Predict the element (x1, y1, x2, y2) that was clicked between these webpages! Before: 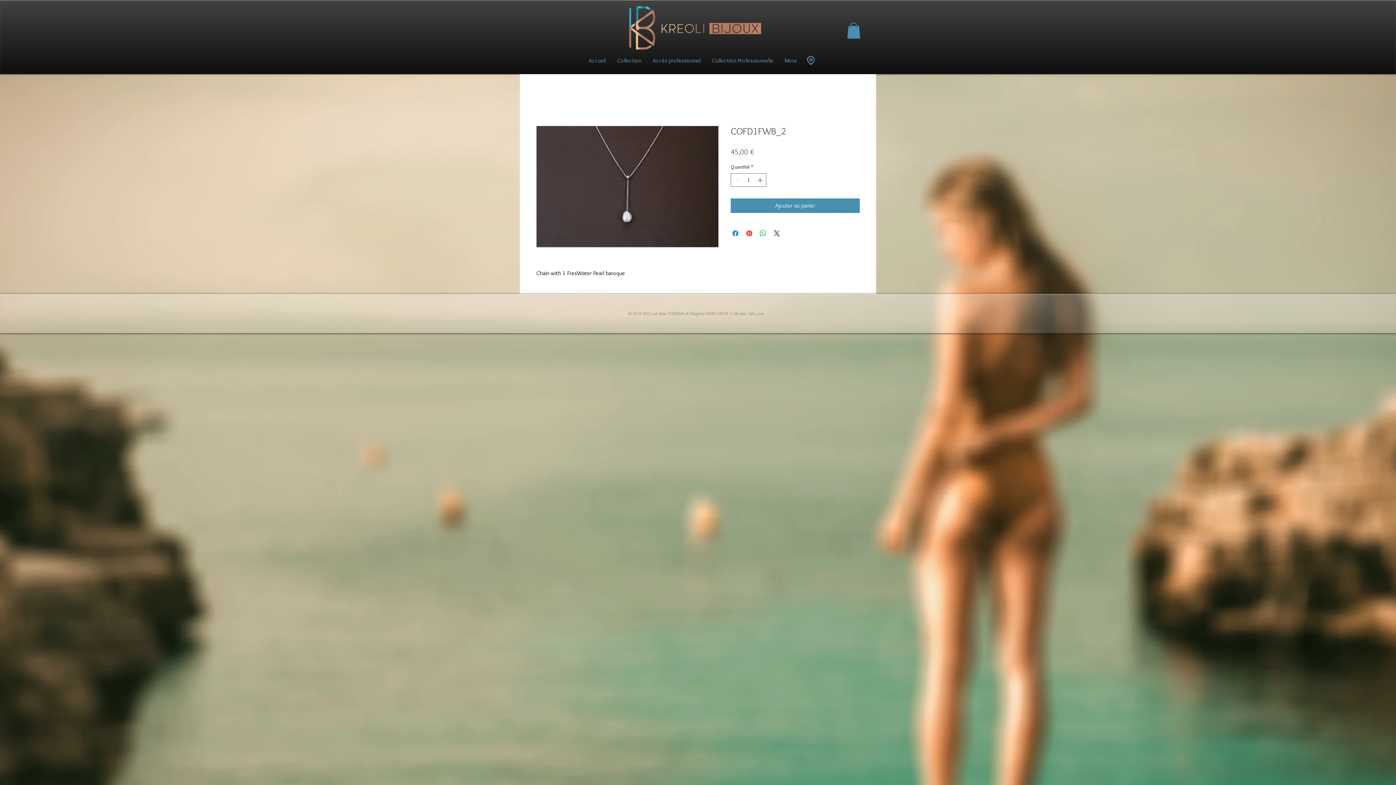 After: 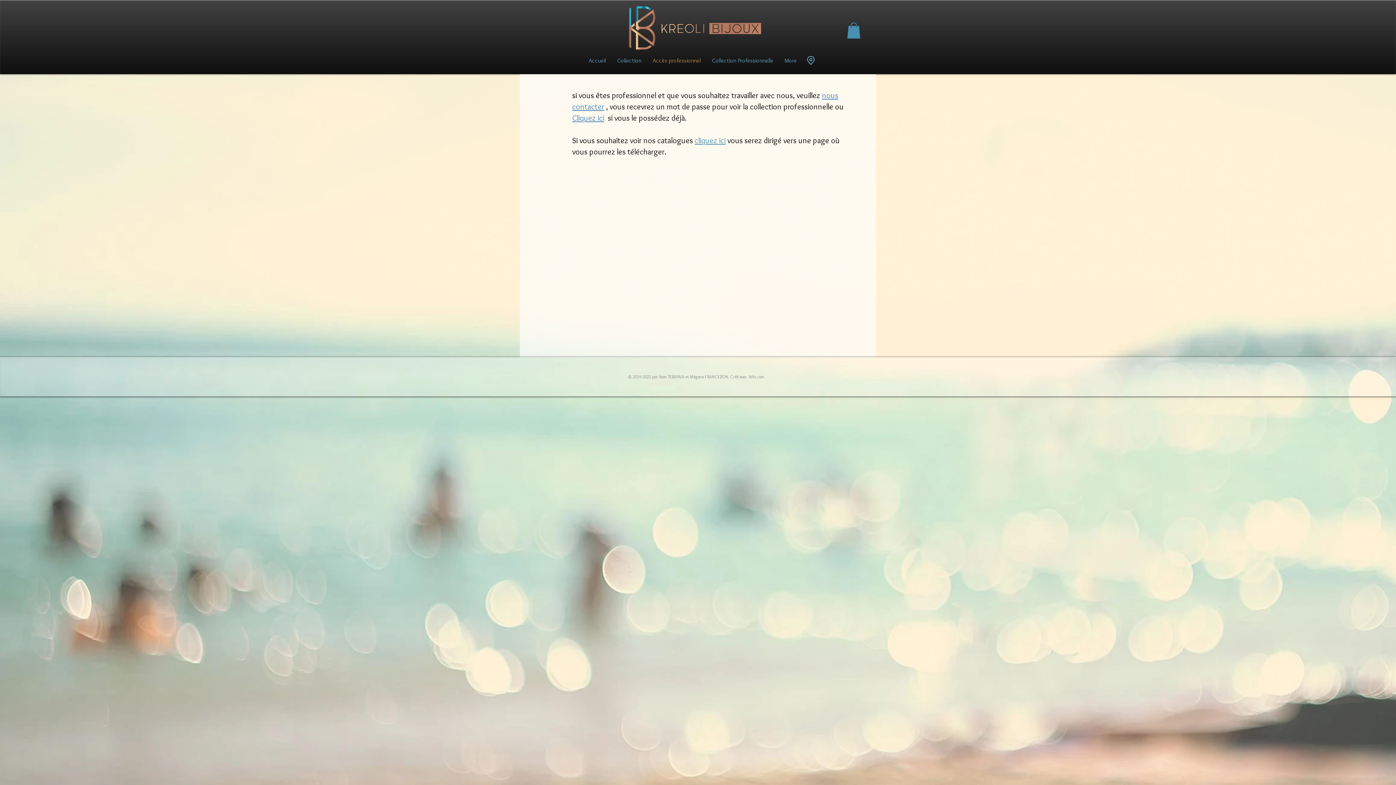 Action: label: Accès professionnel bbox: (647, 53, 706, 67)